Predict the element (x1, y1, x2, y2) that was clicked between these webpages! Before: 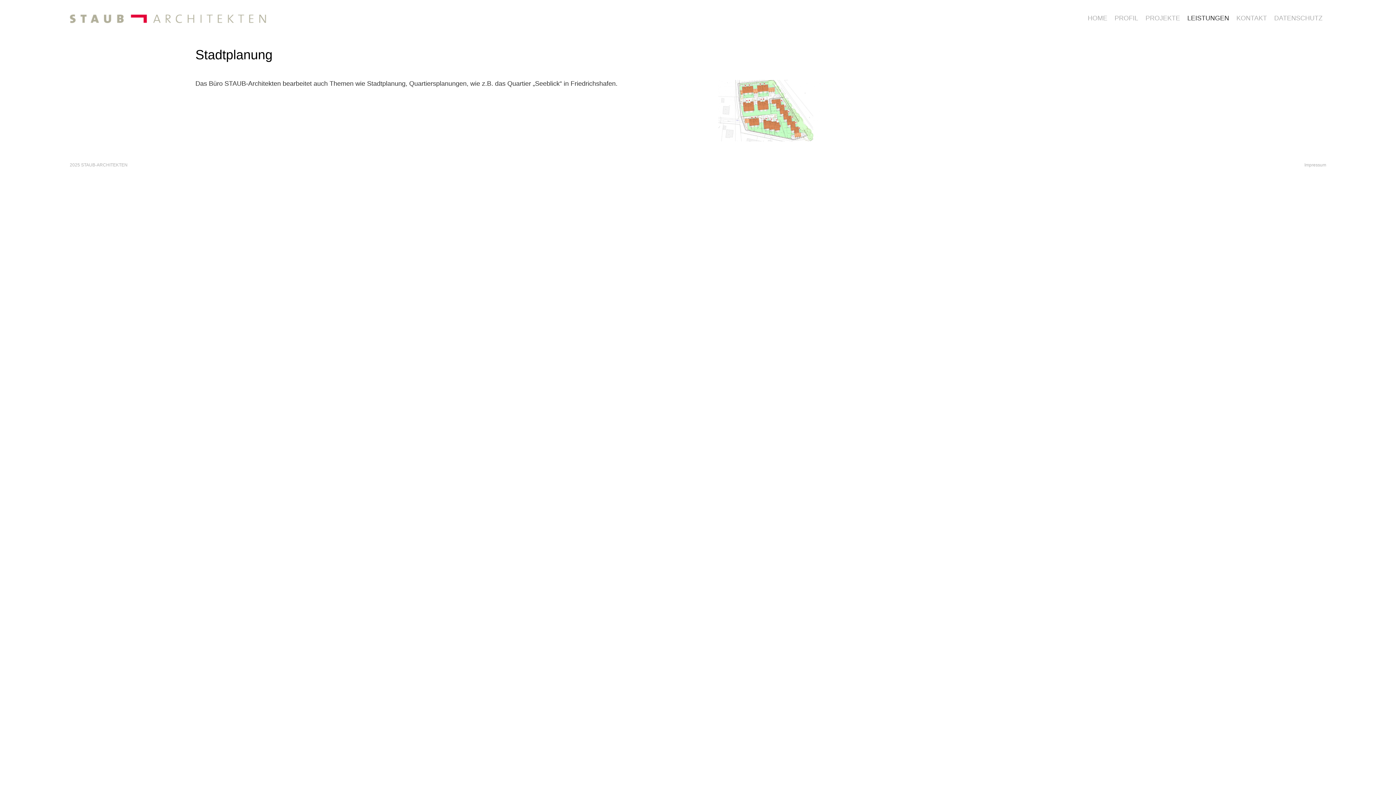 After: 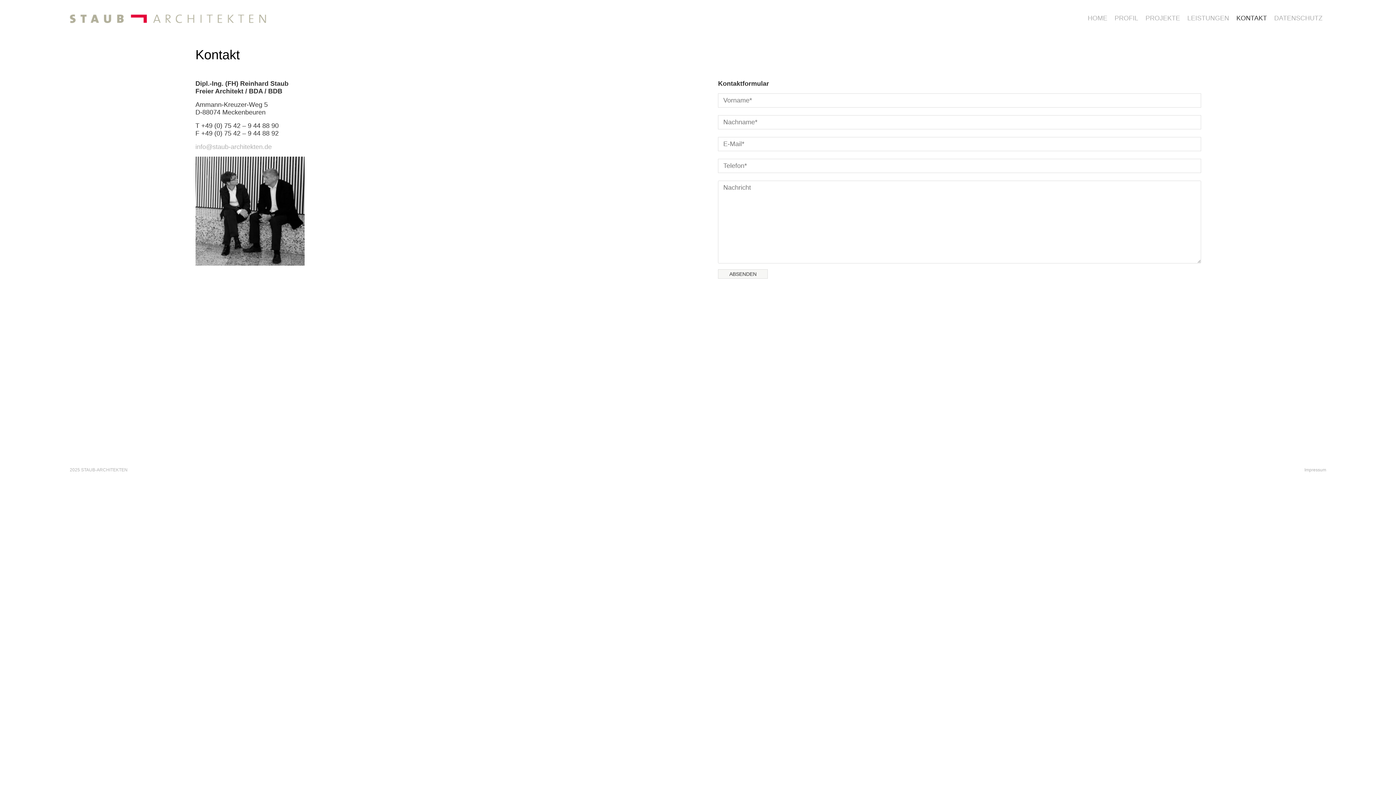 Action: label: KONTAKT bbox: (1236, 14, 1267, 22)